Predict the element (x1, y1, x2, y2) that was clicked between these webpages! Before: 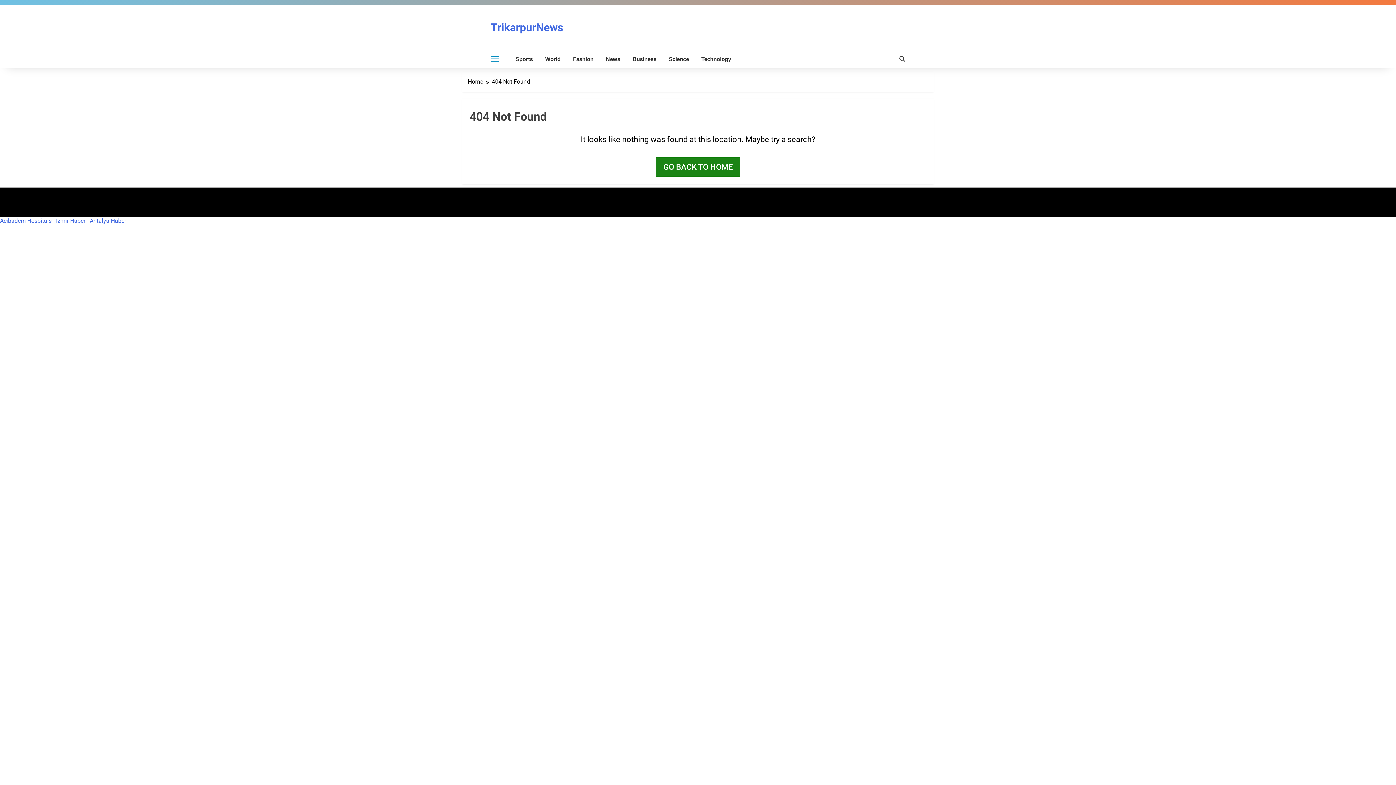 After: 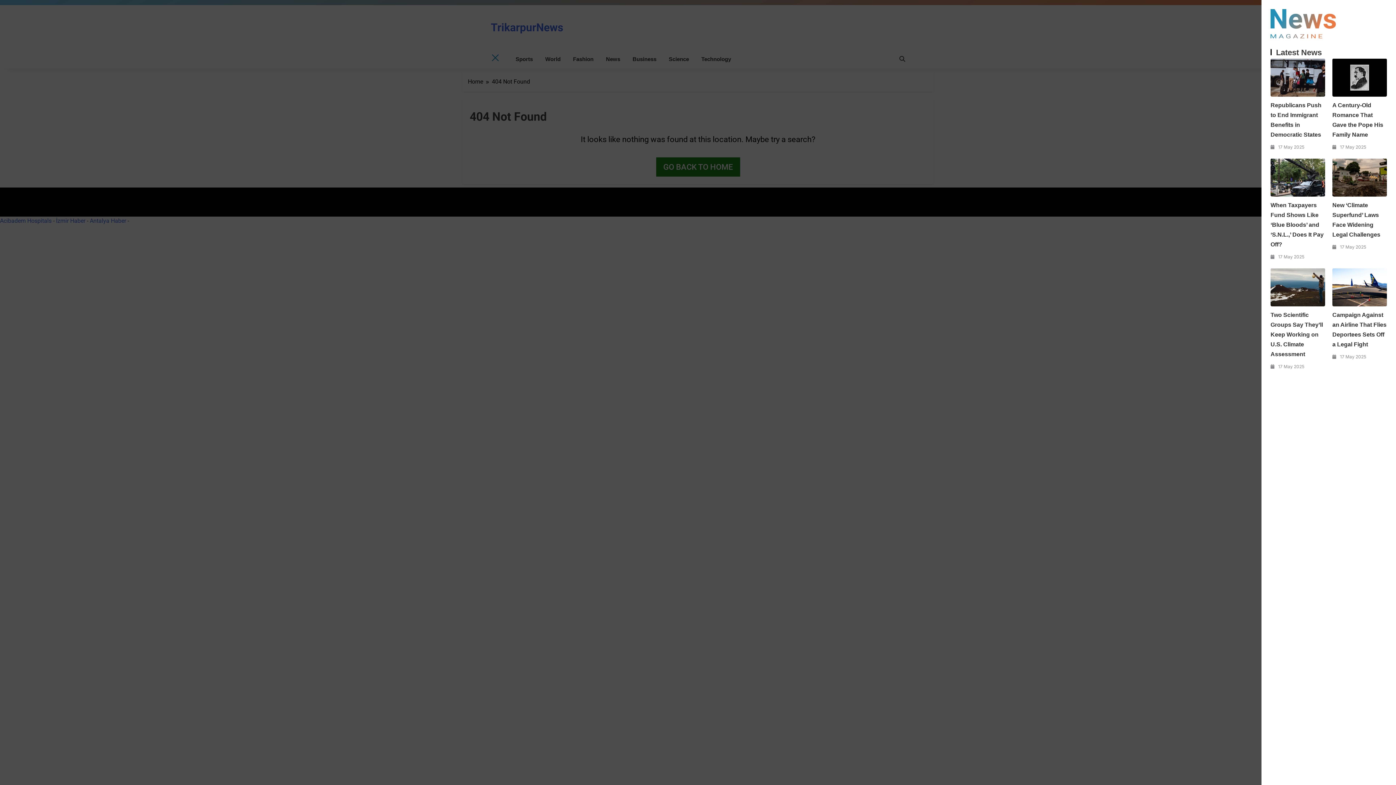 Action: bbox: (490, 54, 498, 62)